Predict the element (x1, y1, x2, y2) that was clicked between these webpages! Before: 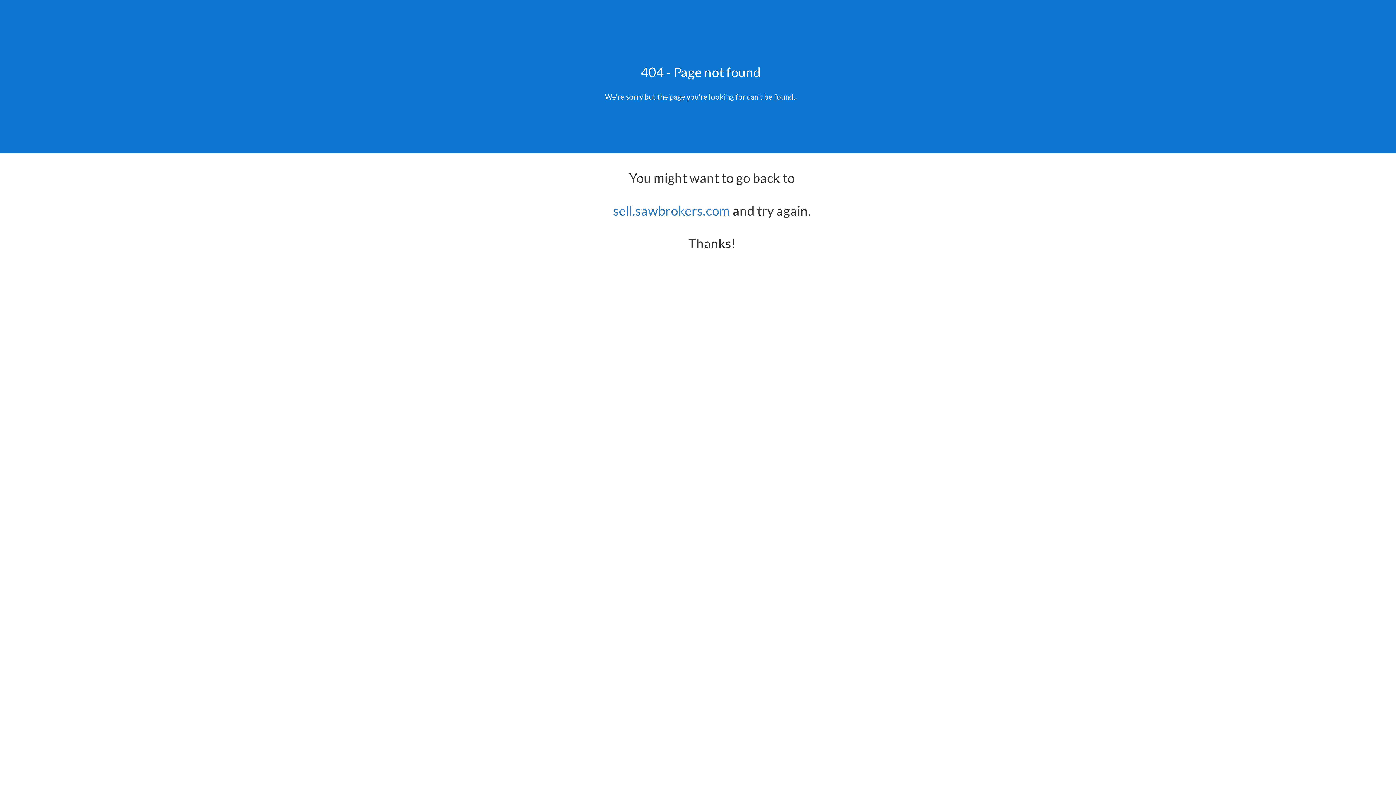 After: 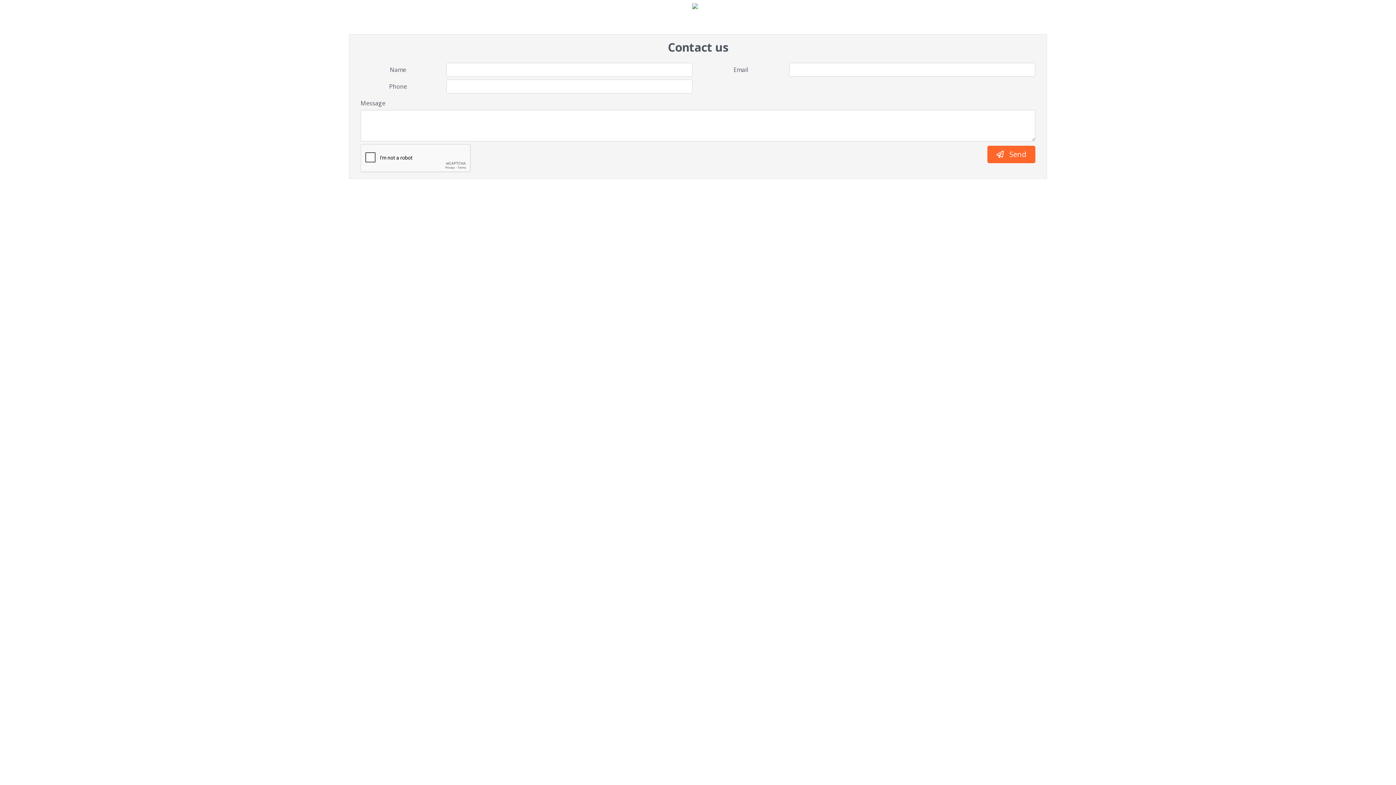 Action: bbox: (613, 202, 730, 218) label: sell.sawbrokers.com